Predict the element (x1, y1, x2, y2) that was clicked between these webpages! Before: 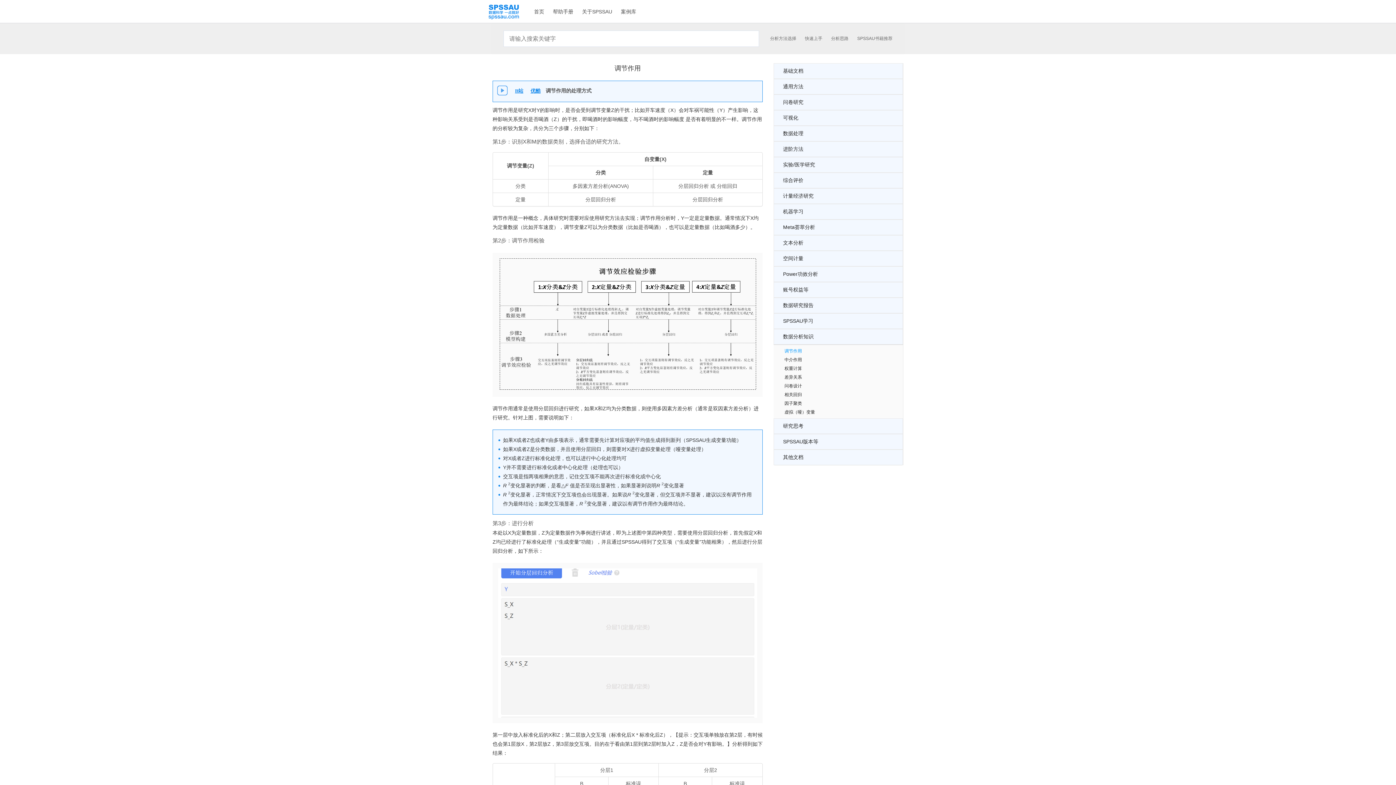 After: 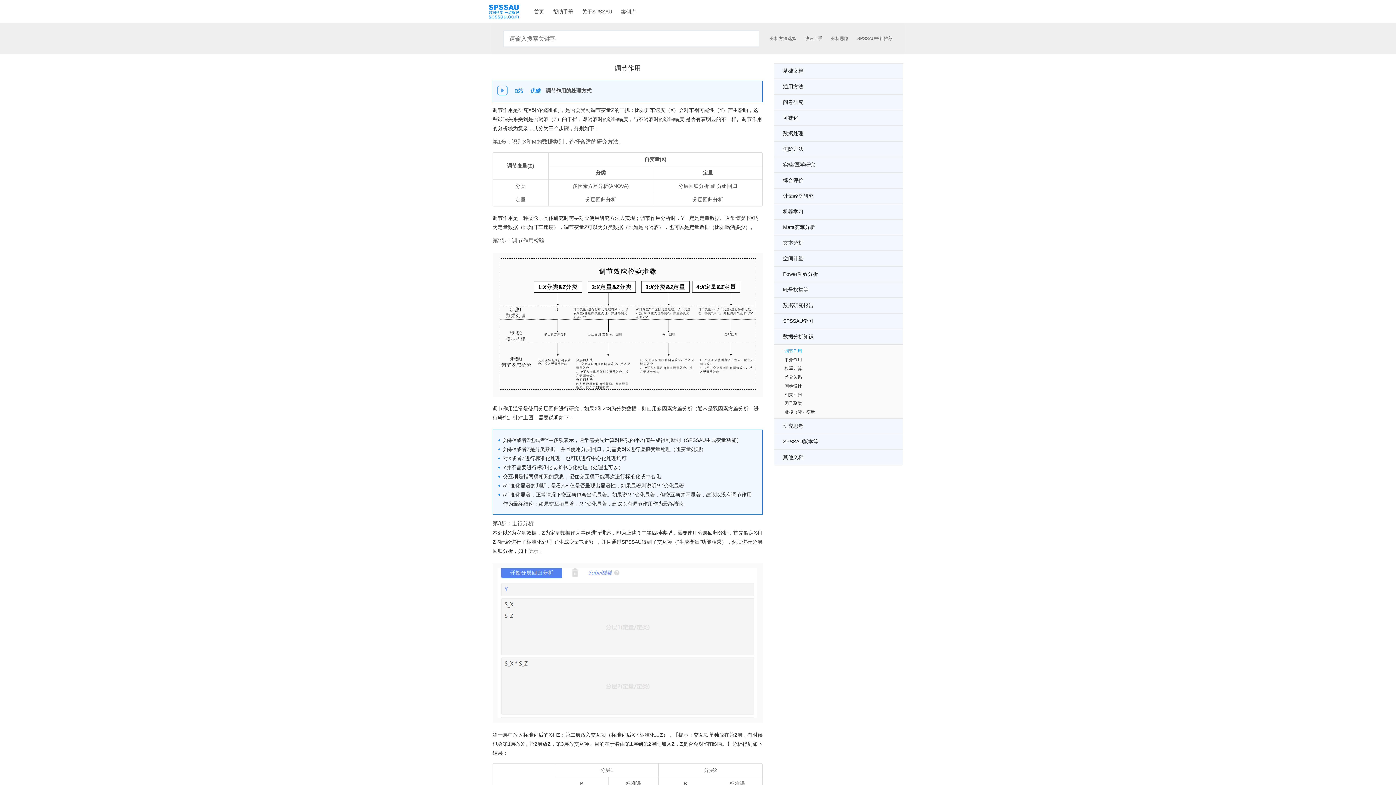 Action: bbox: (508, 88, 523, 93) label: B站